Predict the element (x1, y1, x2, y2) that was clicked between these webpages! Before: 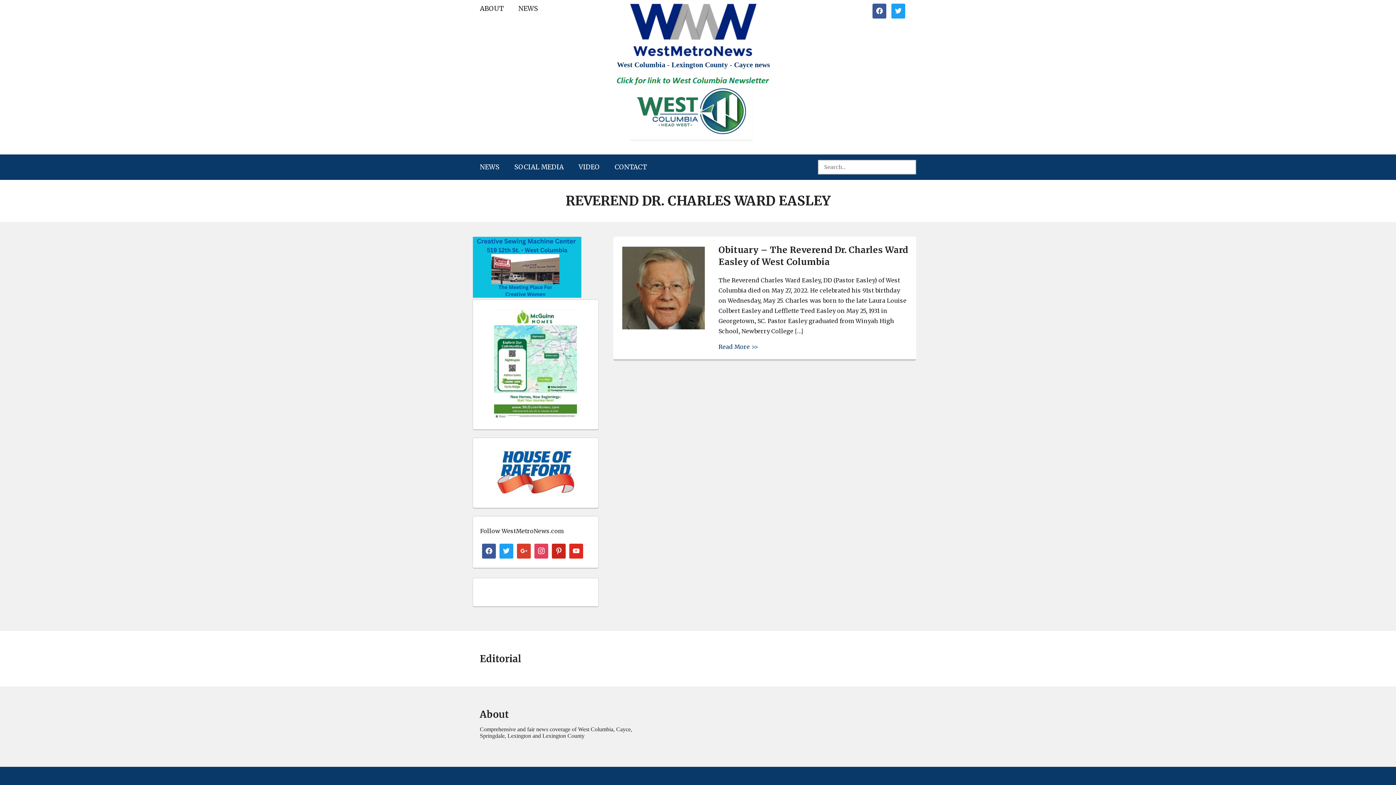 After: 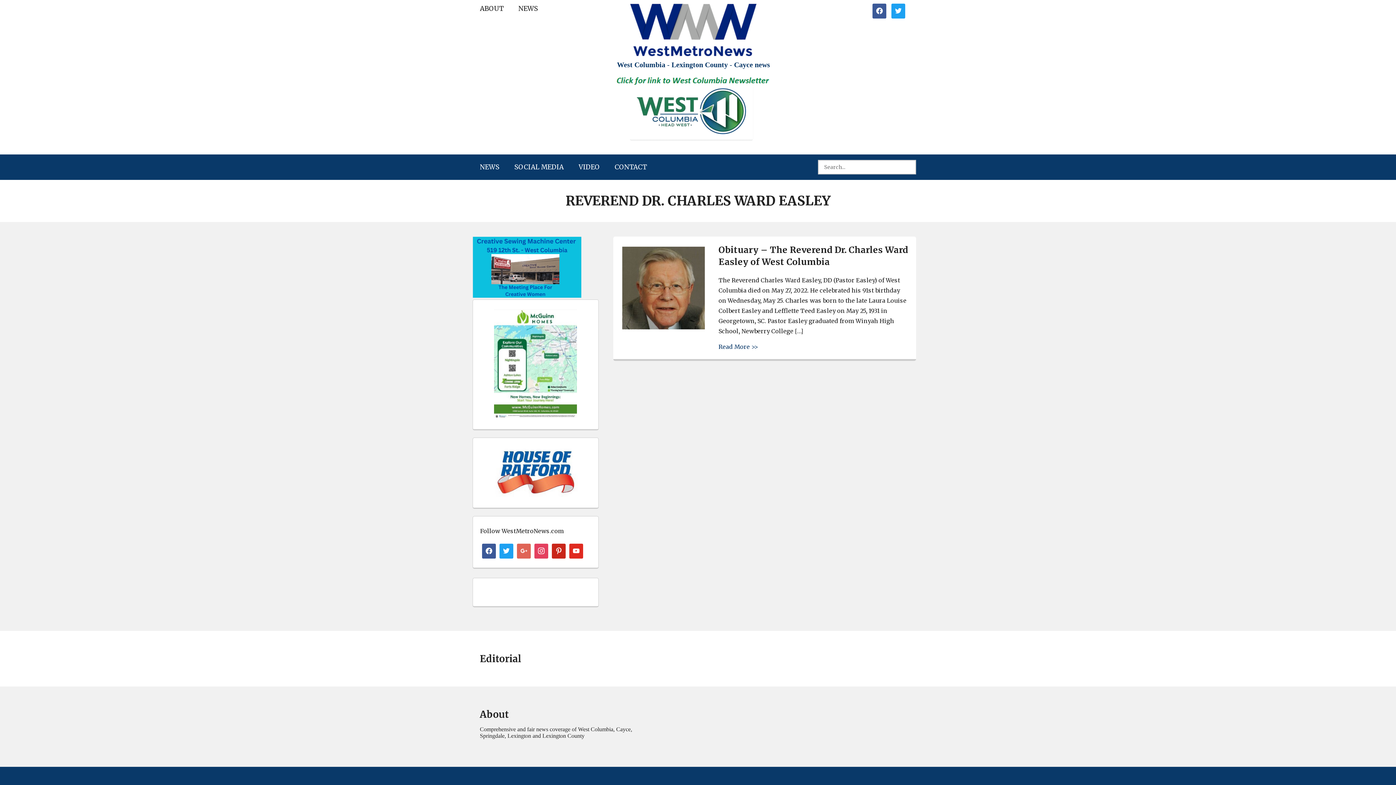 Action: bbox: (515, 542, 532, 560)